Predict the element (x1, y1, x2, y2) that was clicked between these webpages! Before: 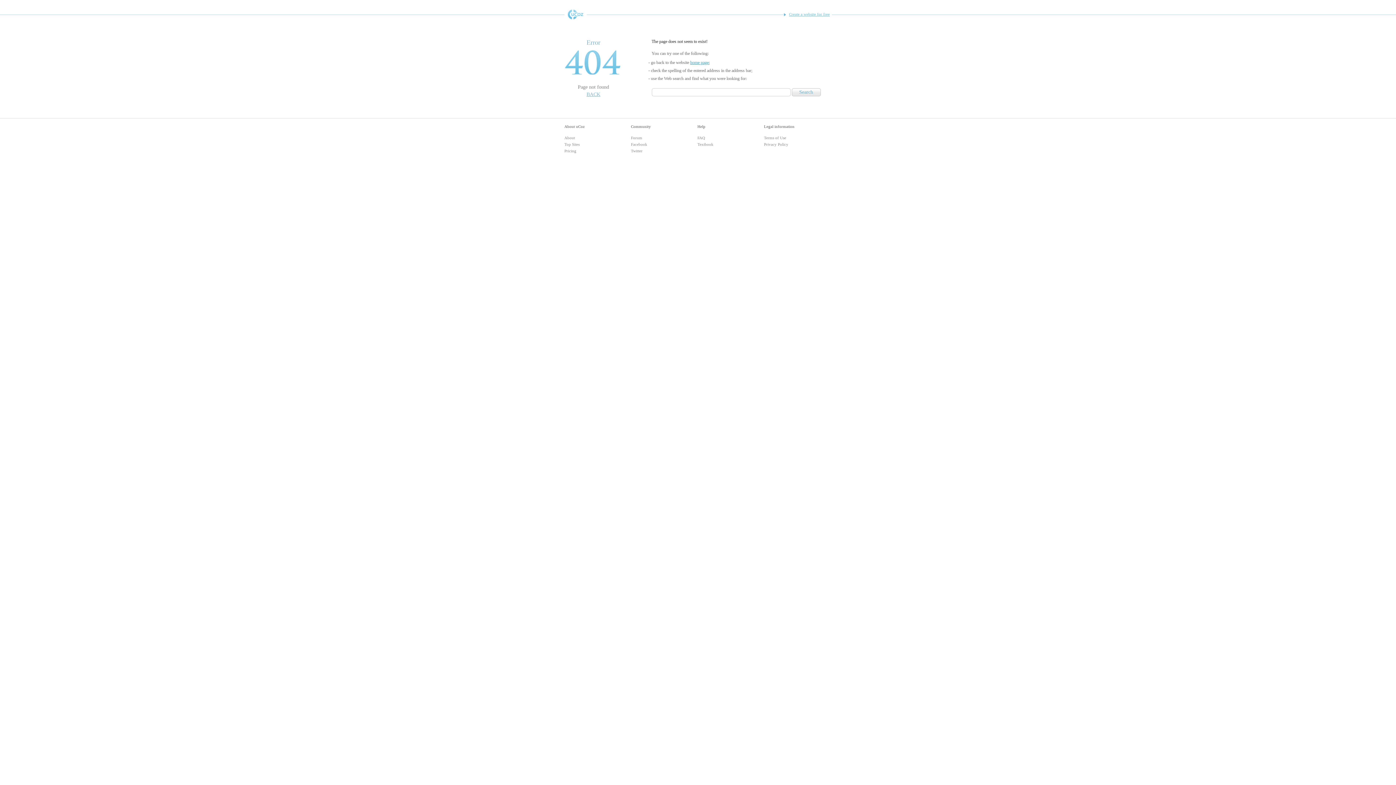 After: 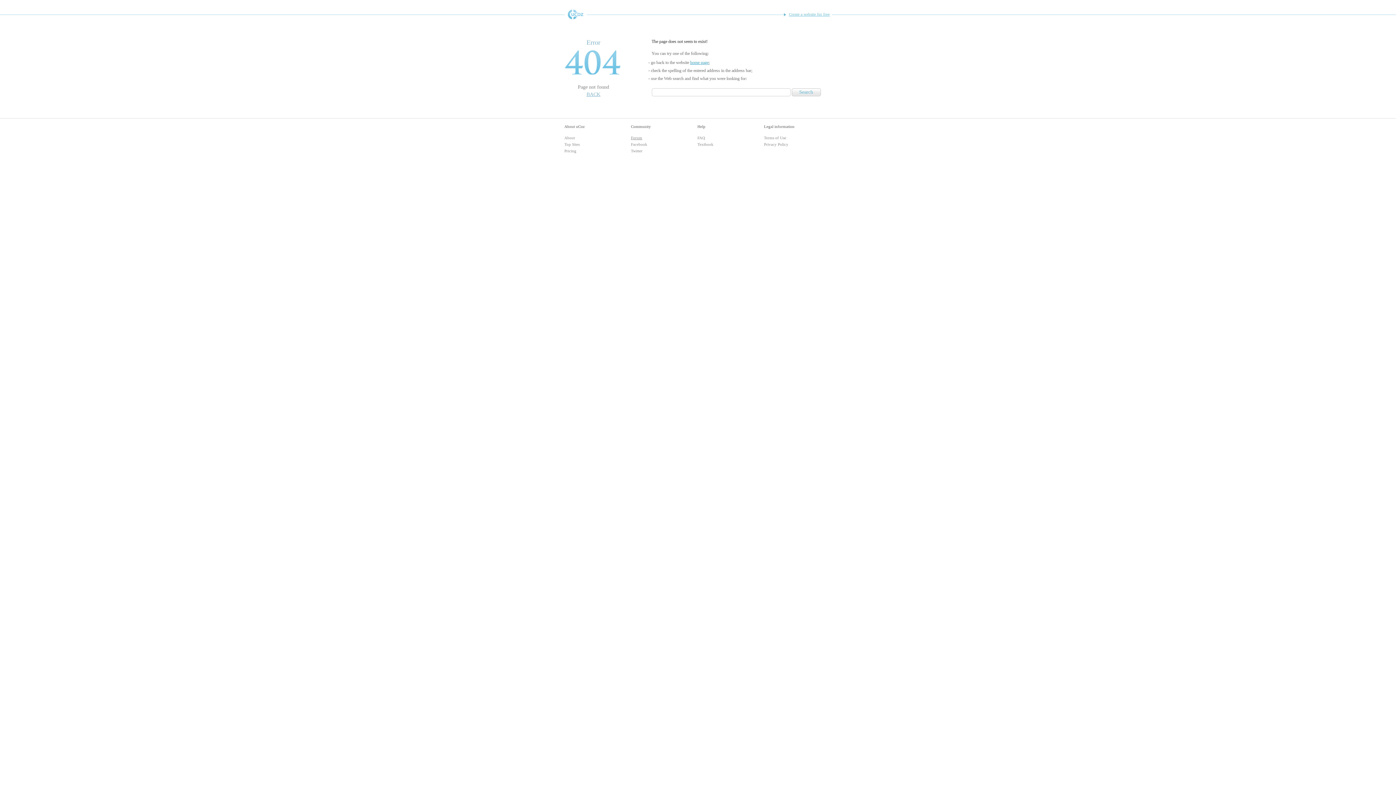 Action: label: Forum bbox: (631, 135, 642, 140)